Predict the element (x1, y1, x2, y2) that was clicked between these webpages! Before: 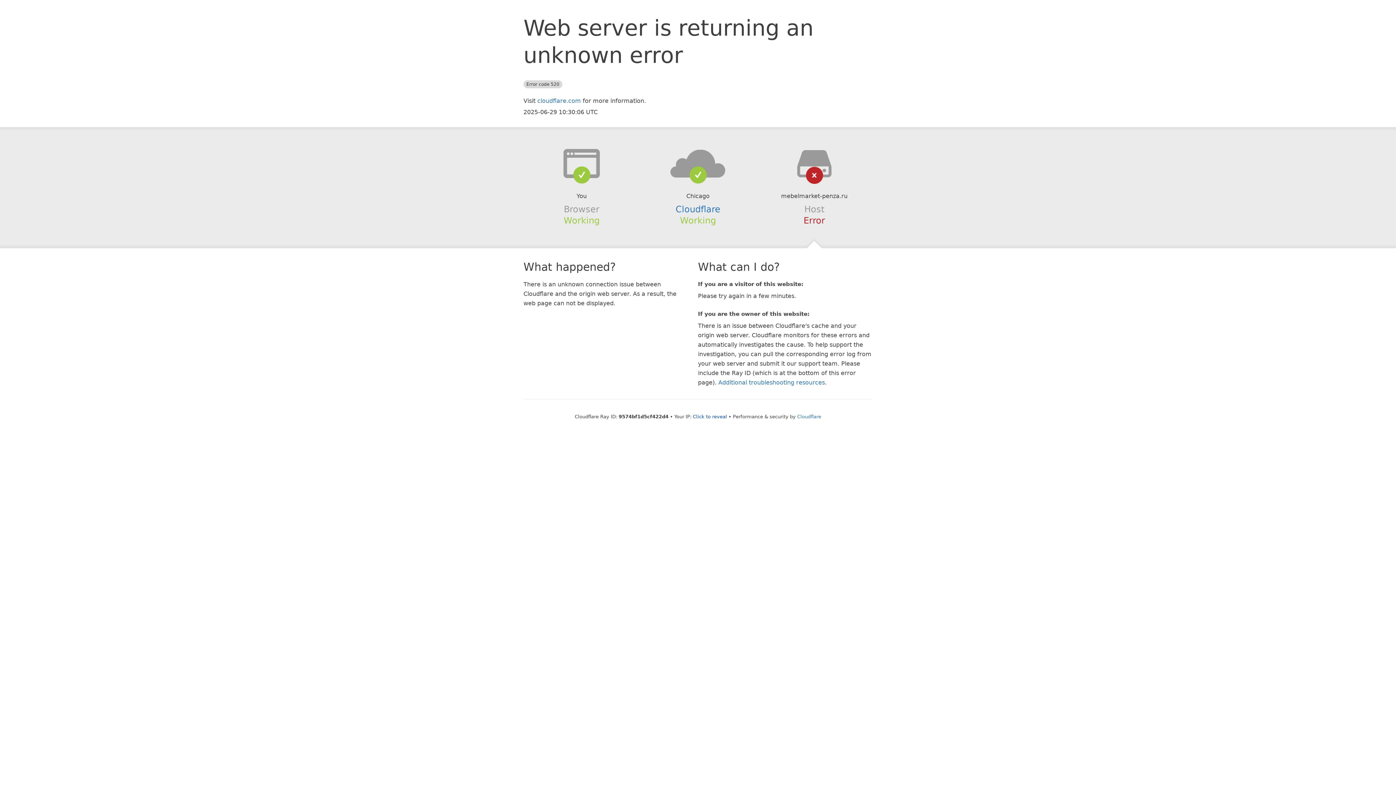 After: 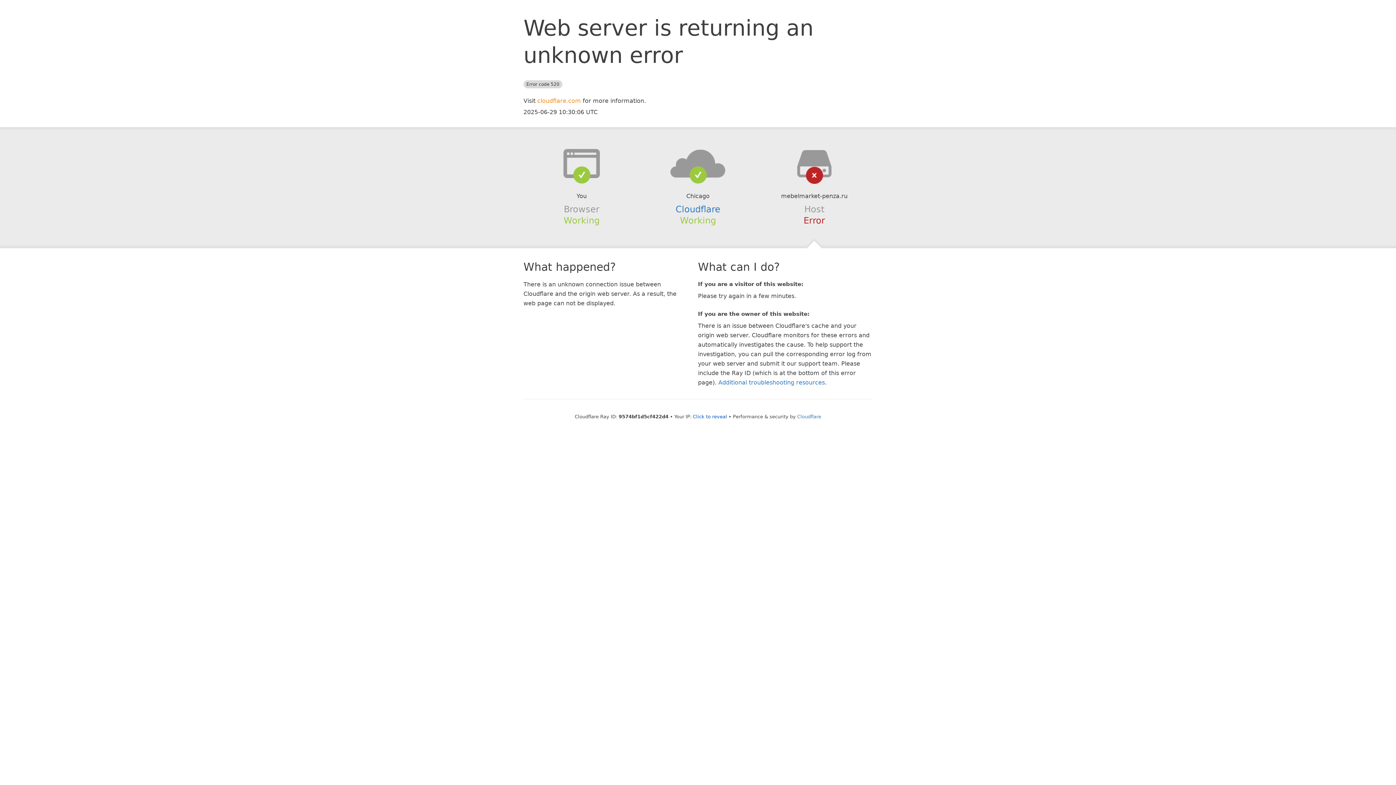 Action: label: cloudflare.com bbox: (537, 97, 581, 104)